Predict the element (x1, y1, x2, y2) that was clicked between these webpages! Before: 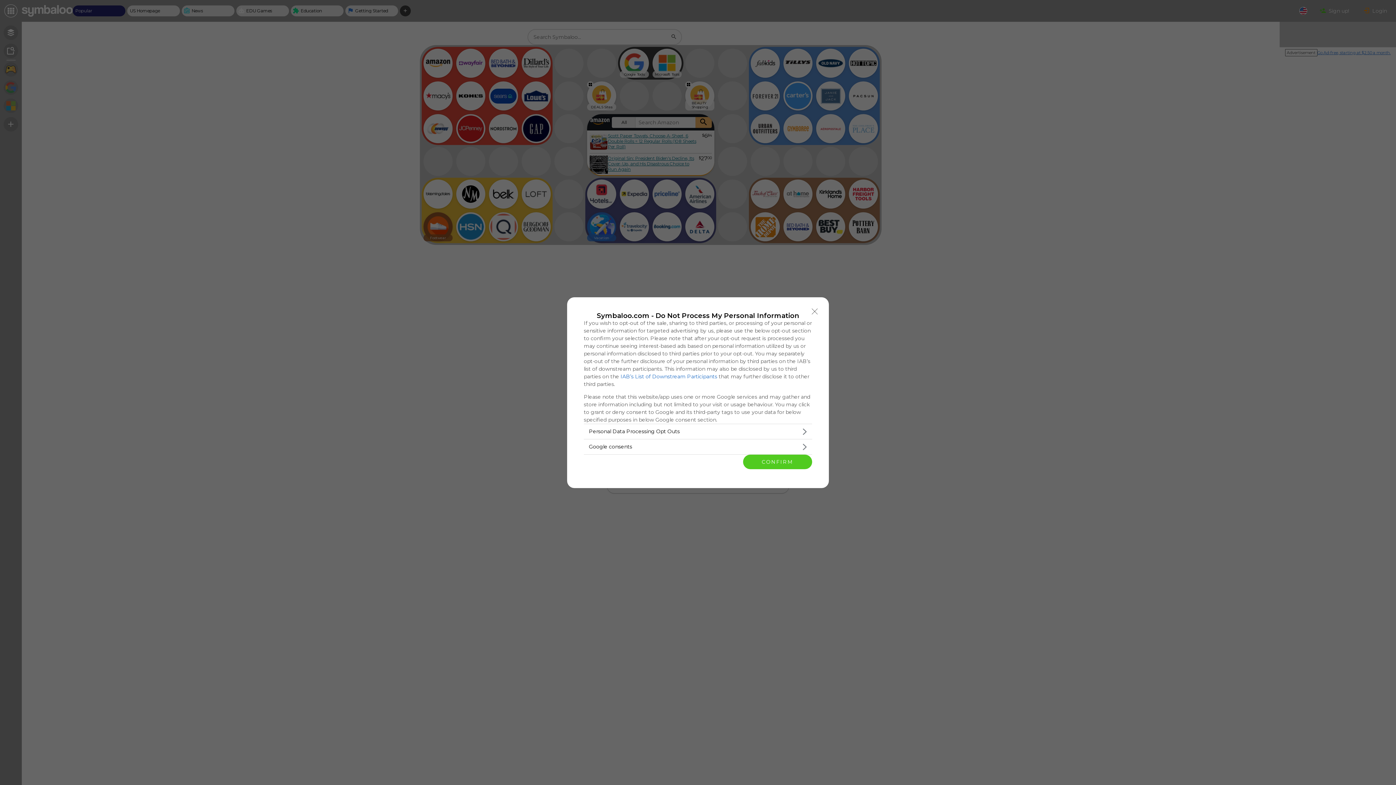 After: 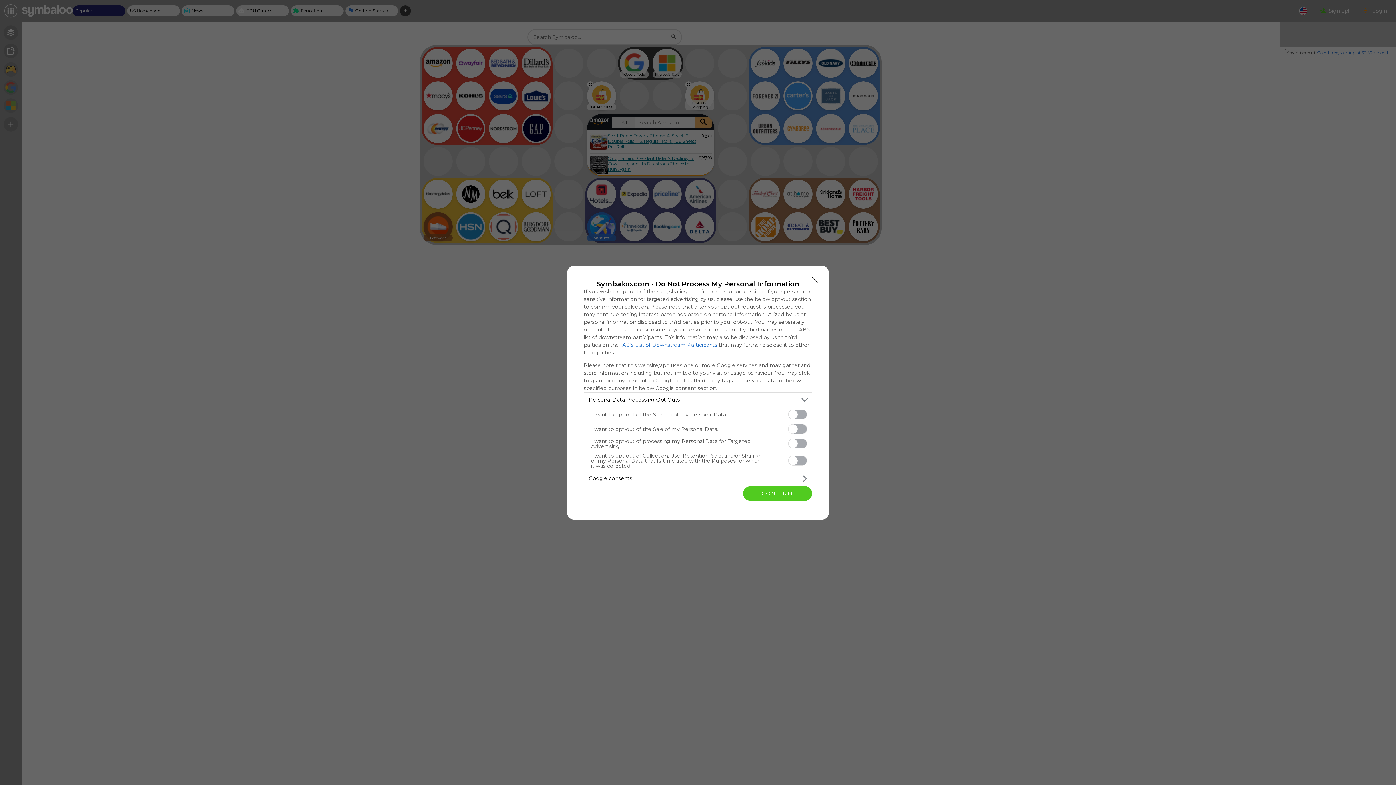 Action: label: Opt-Outs bbox: (584, 424, 812, 439)